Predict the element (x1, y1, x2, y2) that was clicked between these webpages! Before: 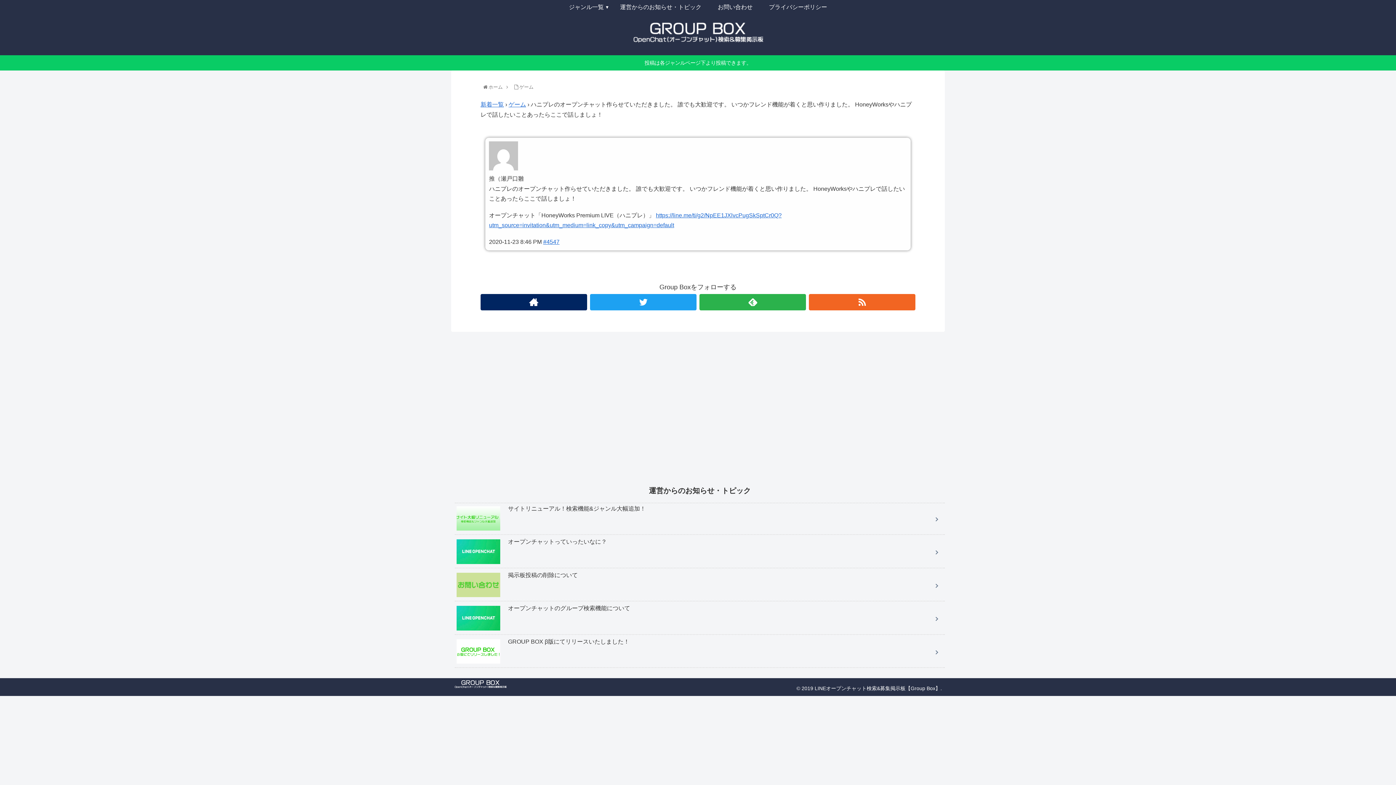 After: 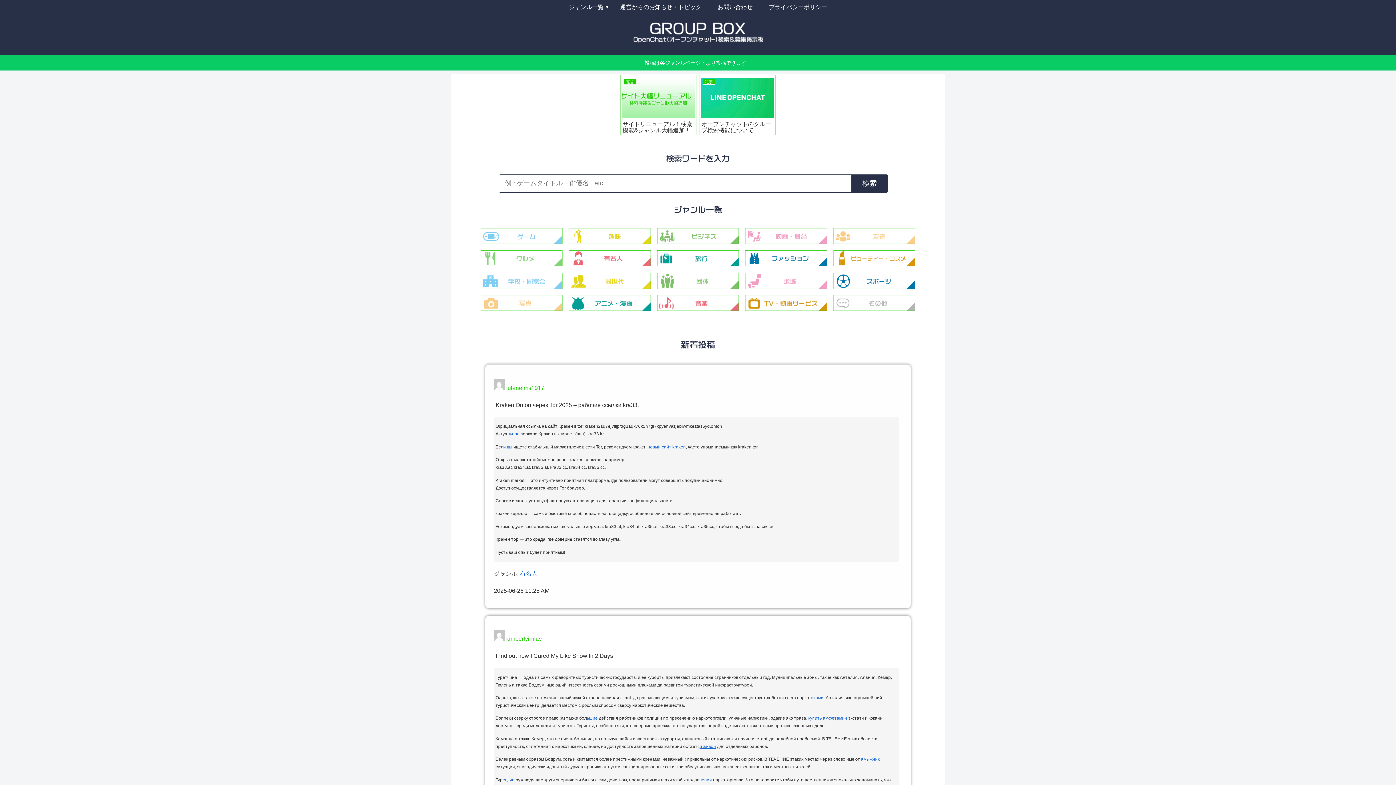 Action: bbox: (488, 84, 502, 89) label: ホーム